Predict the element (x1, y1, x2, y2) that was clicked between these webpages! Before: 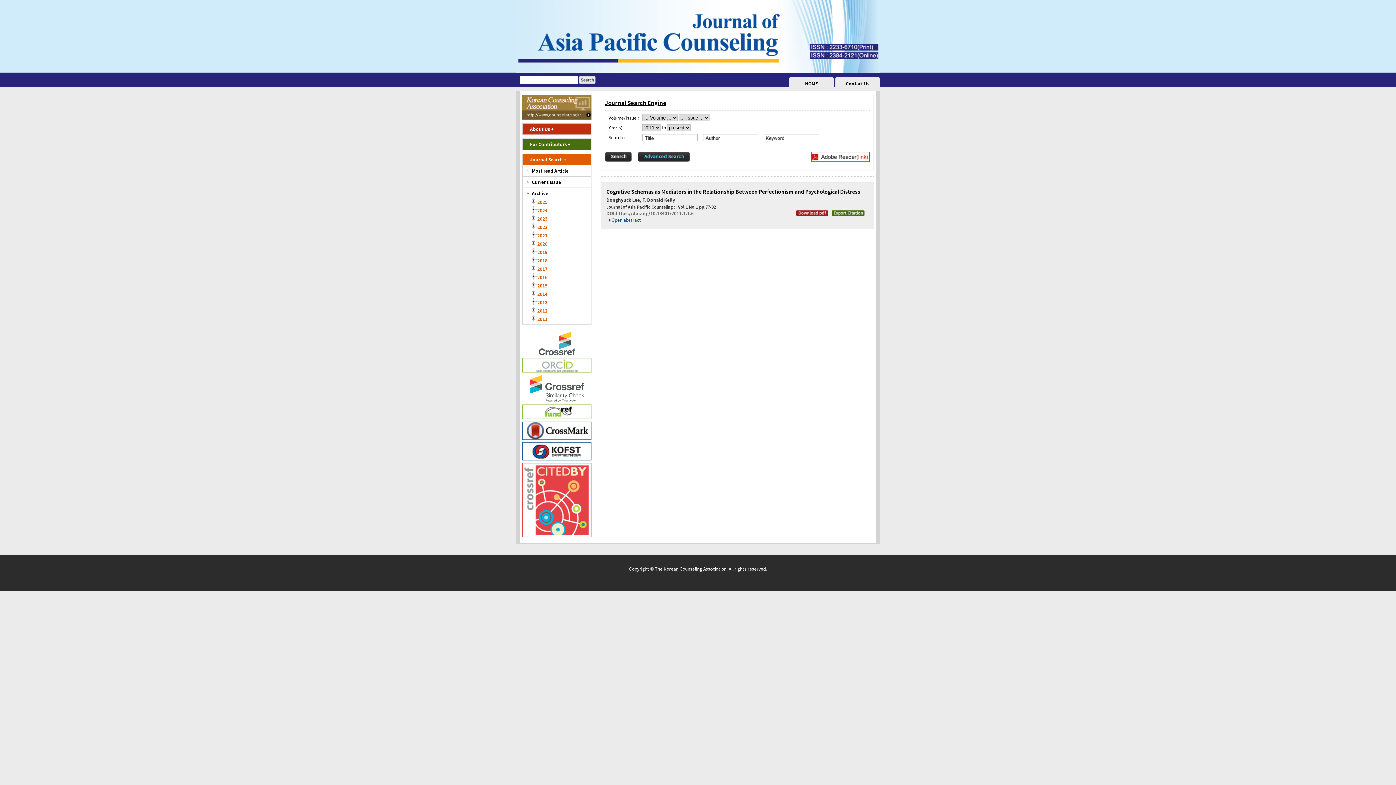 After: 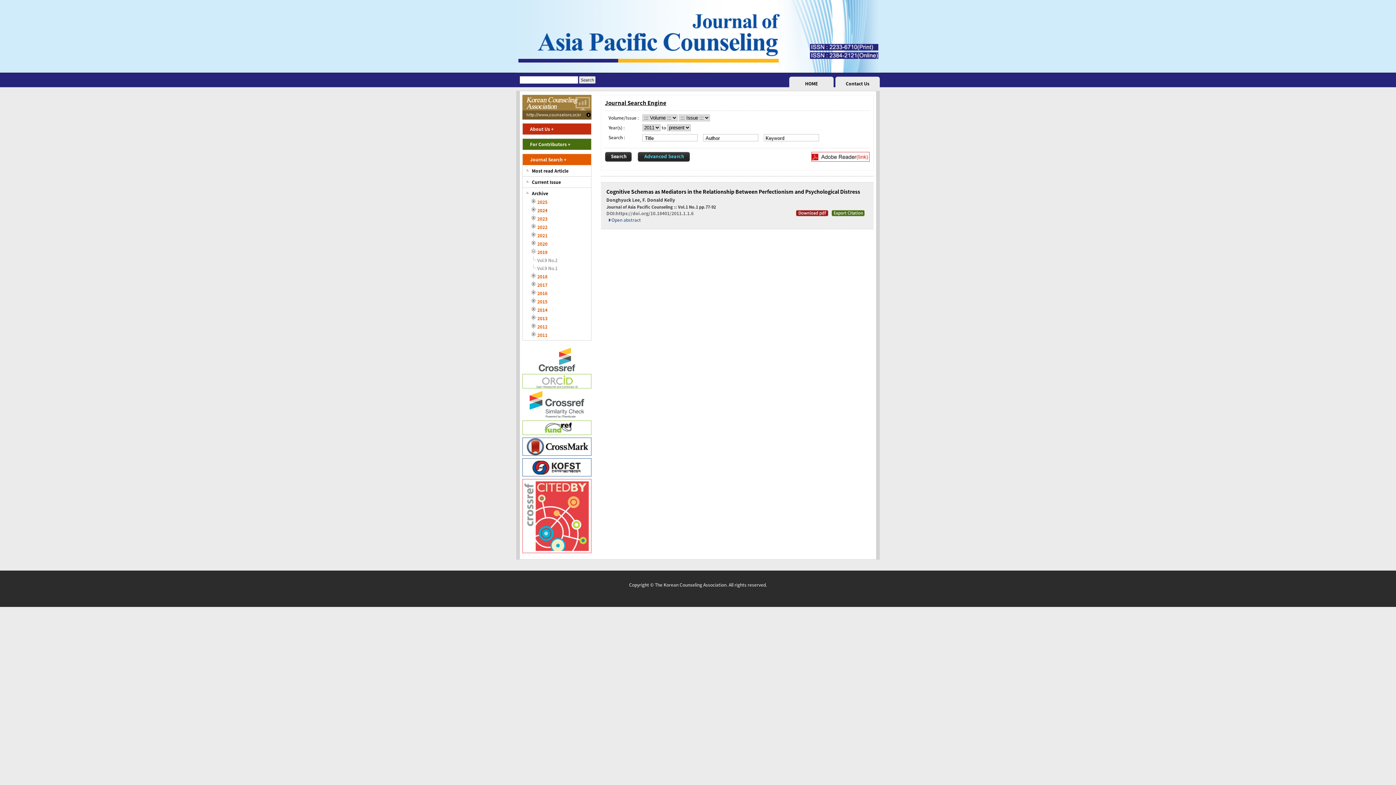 Action: label: 2019 bbox: (532, 247, 547, 255)